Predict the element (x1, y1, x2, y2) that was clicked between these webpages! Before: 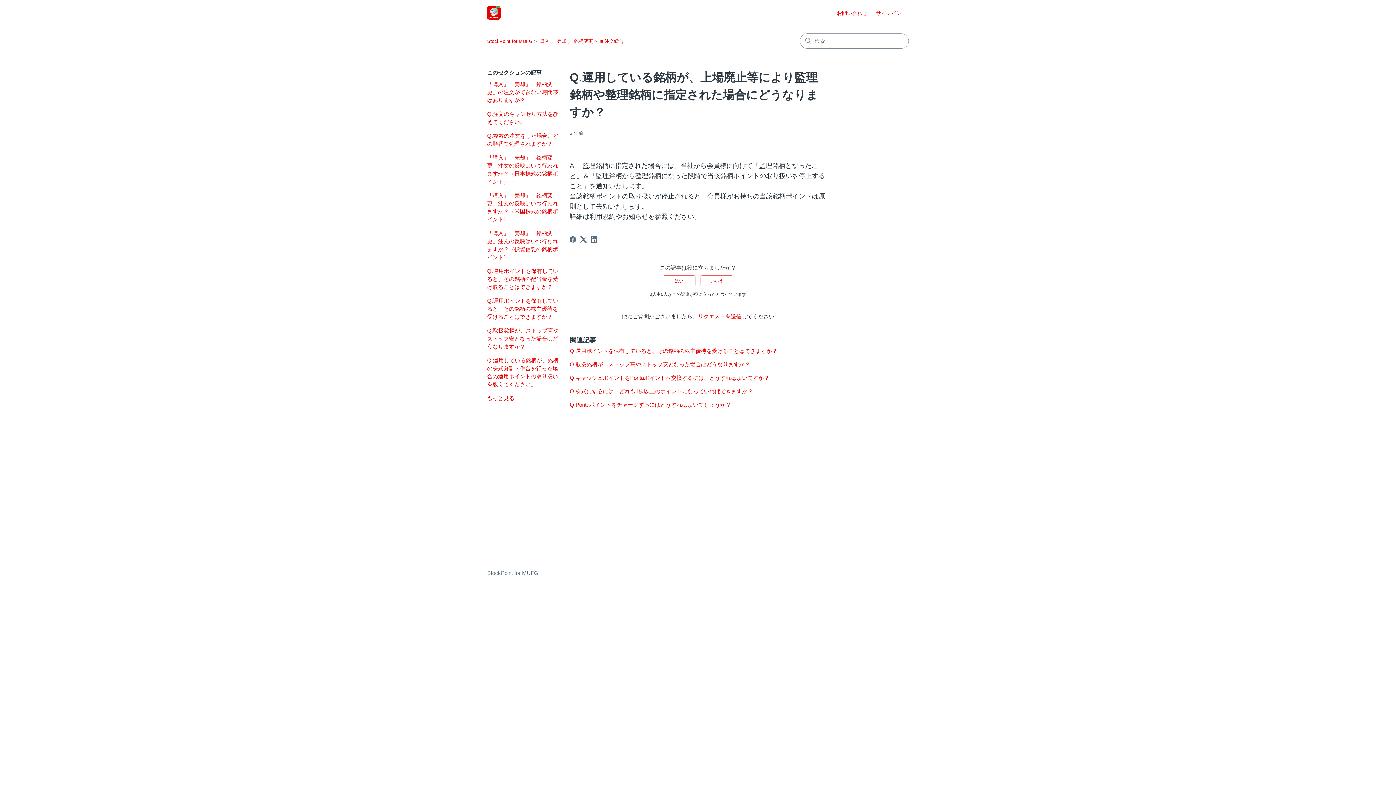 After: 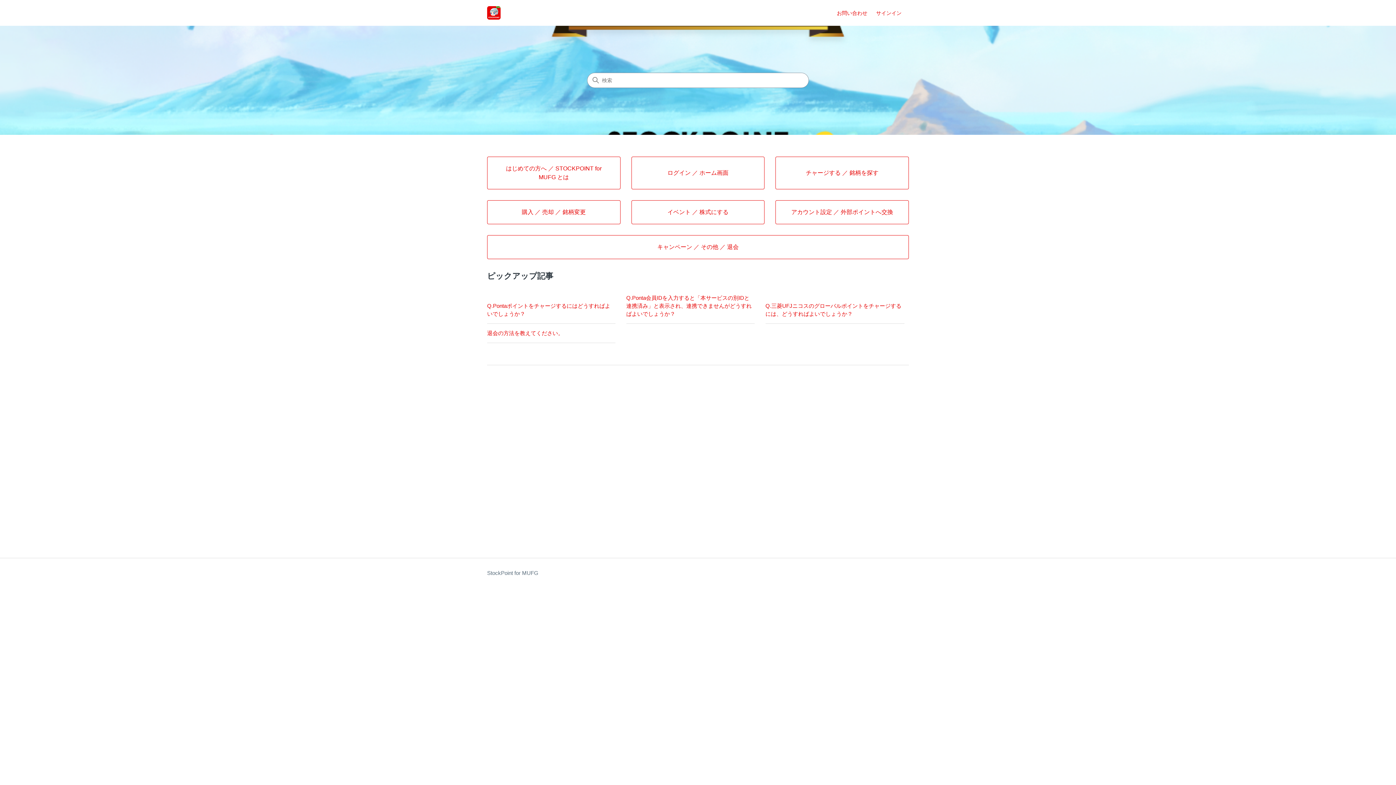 Action: bbox: (487, 569, 538, 577) label: StockPoint for MUFG